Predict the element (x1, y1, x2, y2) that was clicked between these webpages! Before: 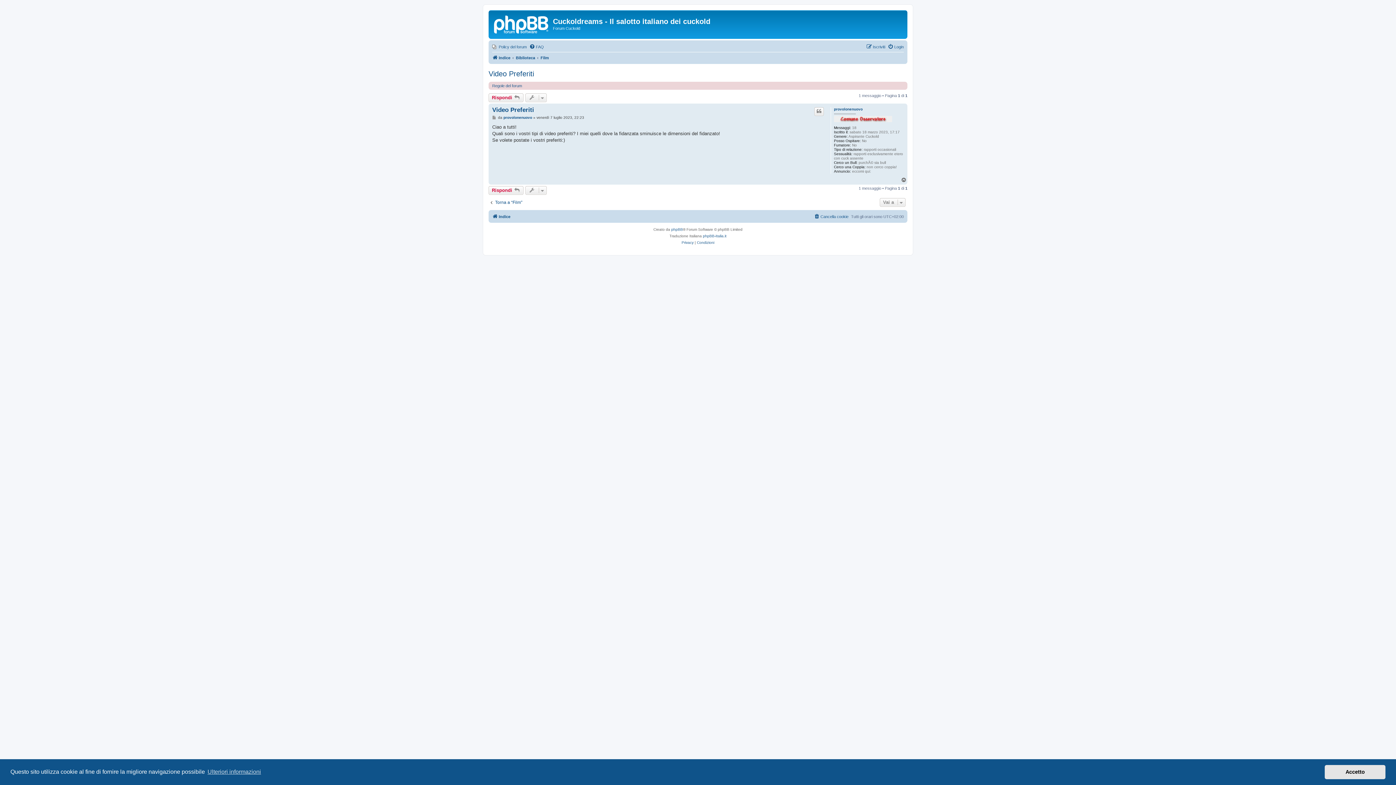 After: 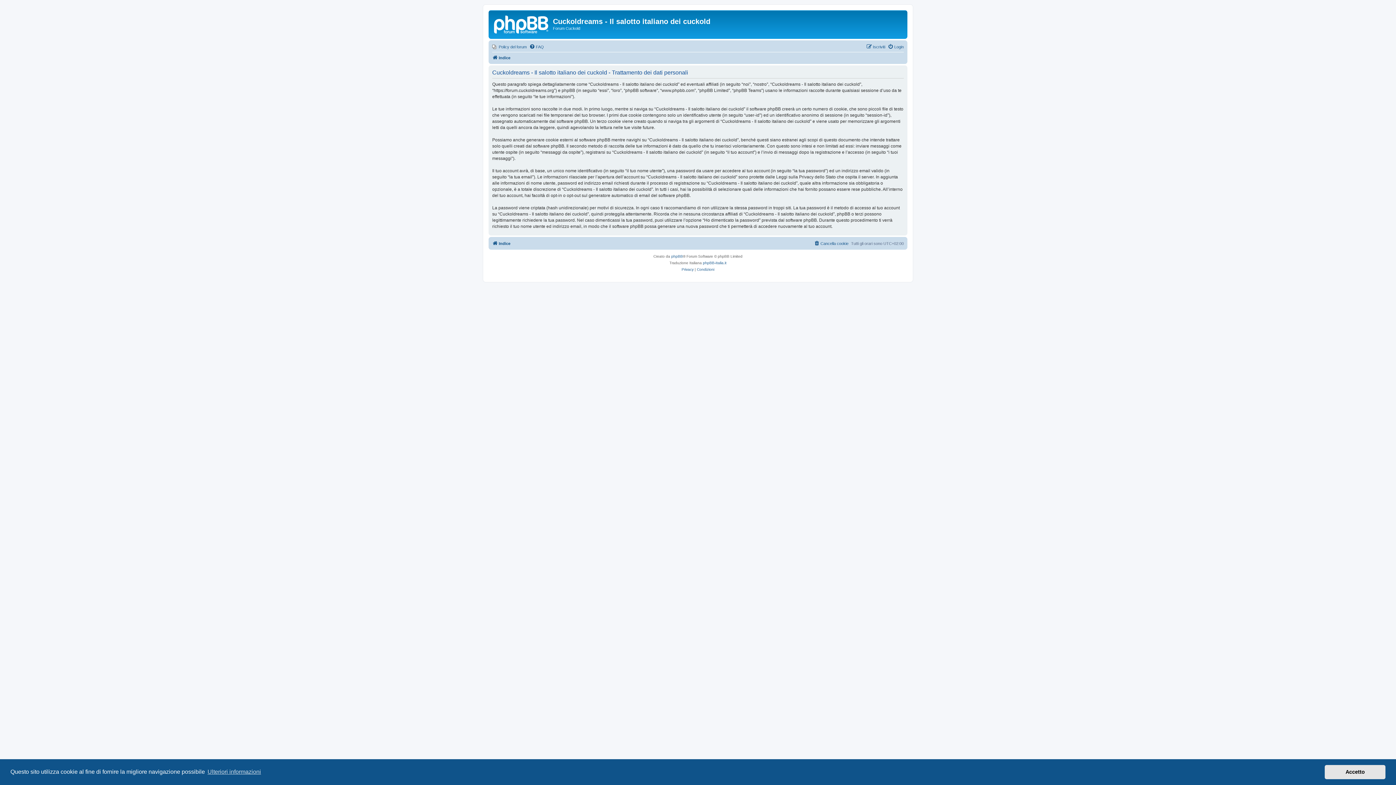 Action: bbox: (681, 239, 693, 246) label: Privacy